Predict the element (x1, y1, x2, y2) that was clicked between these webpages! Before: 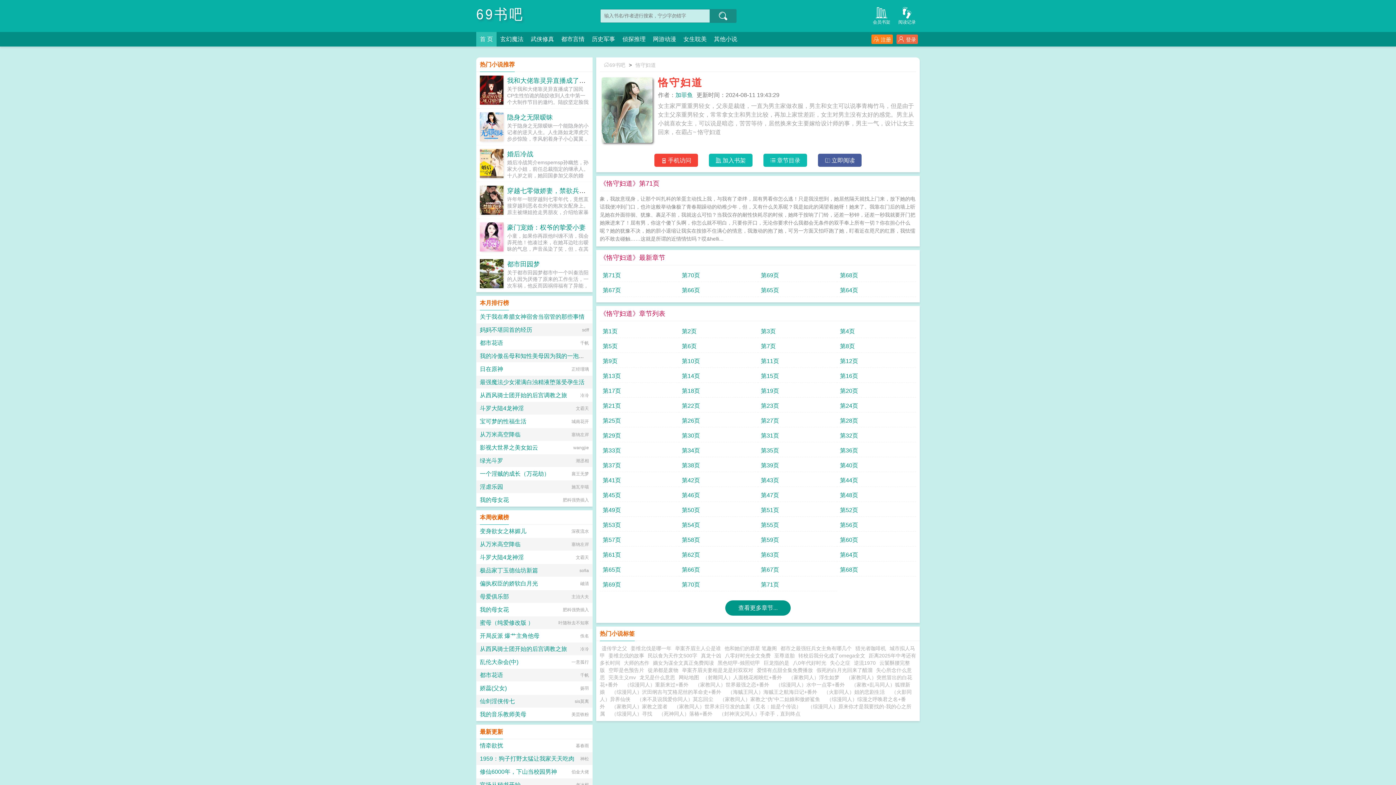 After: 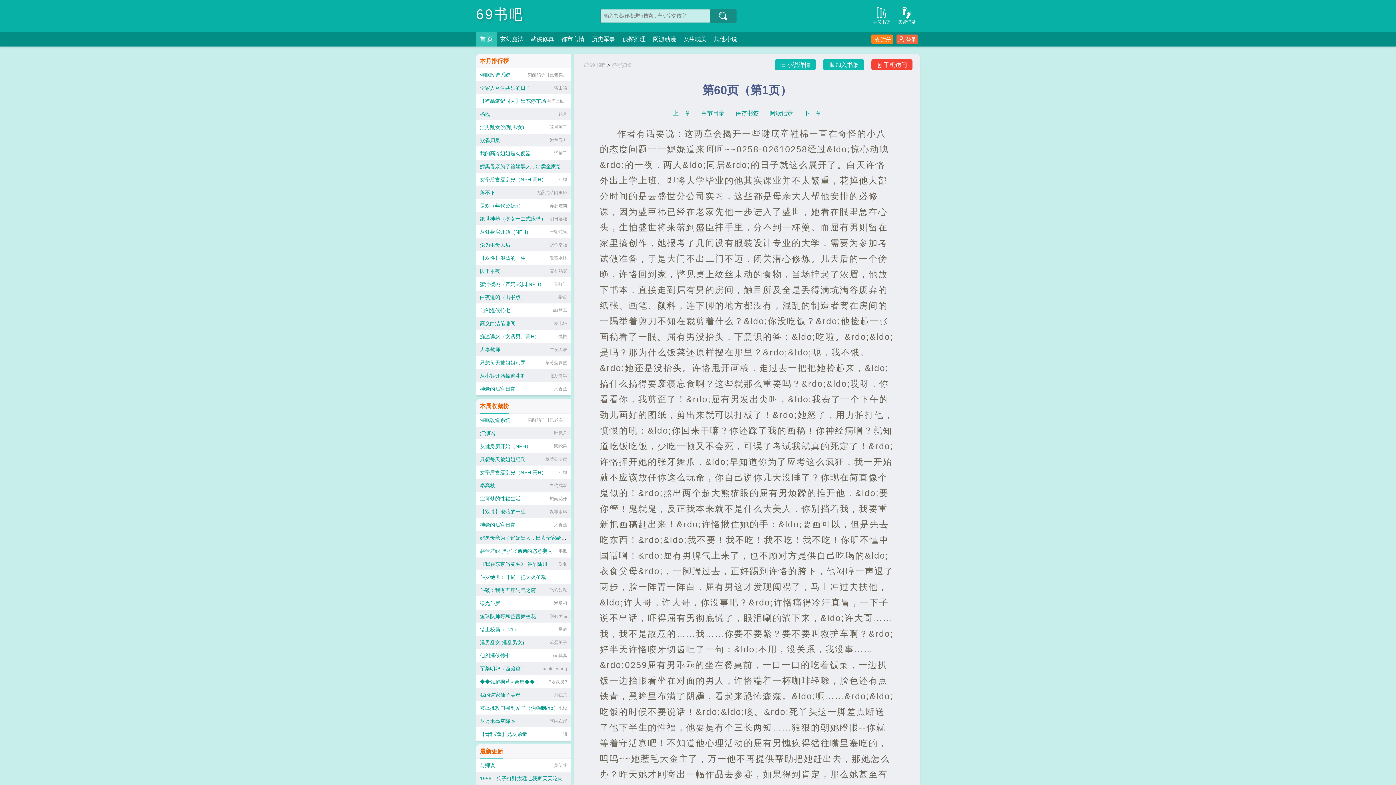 Action: bbox: (840, 533, 913, 546) label: 第60页